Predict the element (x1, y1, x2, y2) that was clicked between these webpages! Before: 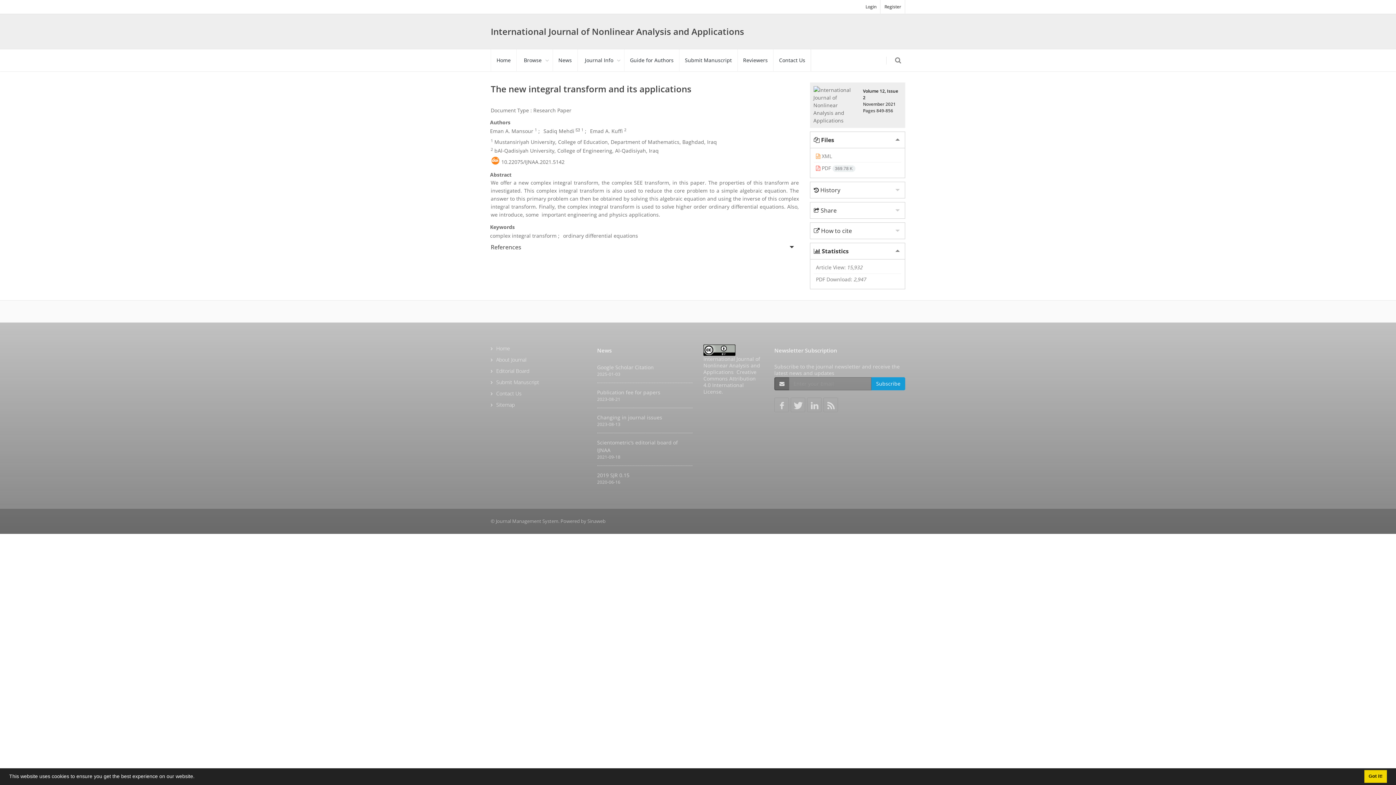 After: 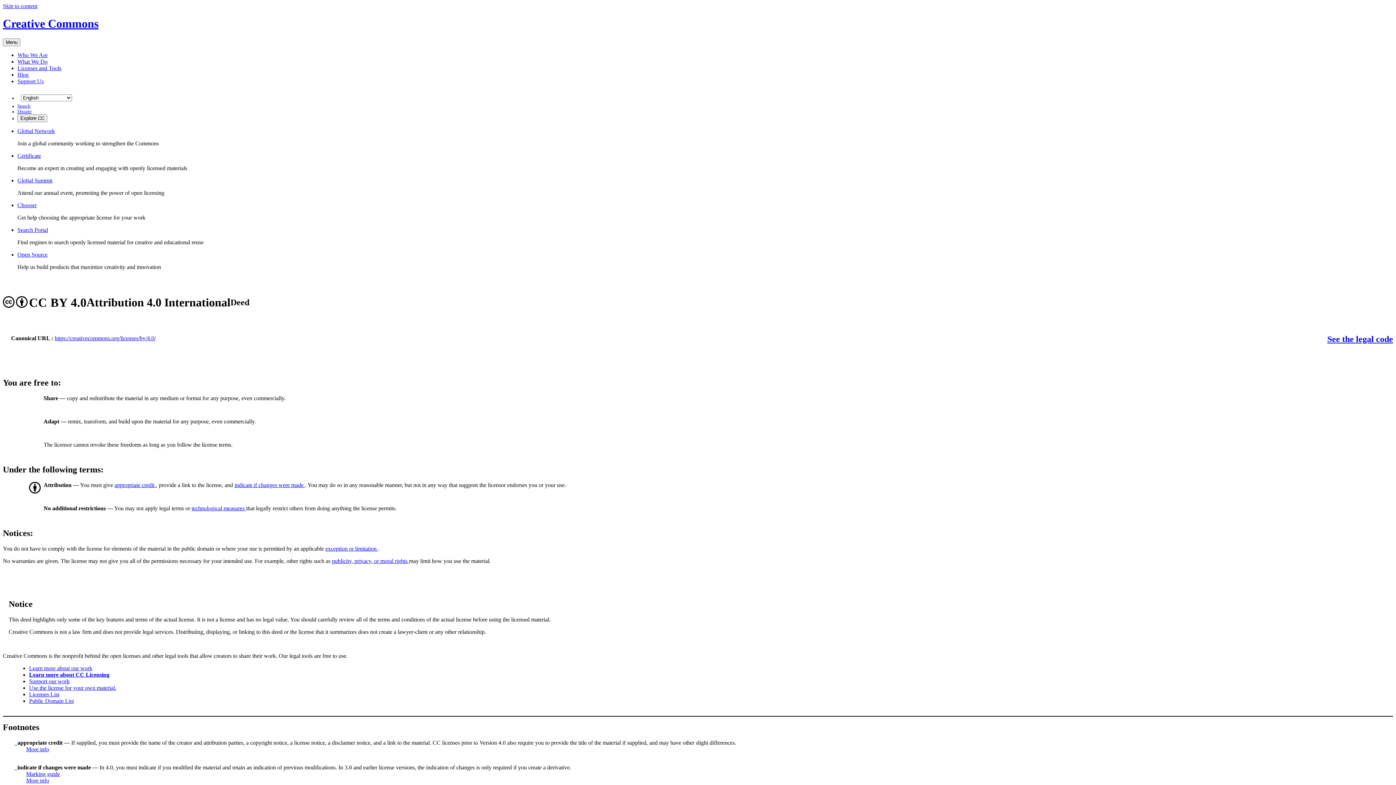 Action: bbox: (703, 346, 735, 353)